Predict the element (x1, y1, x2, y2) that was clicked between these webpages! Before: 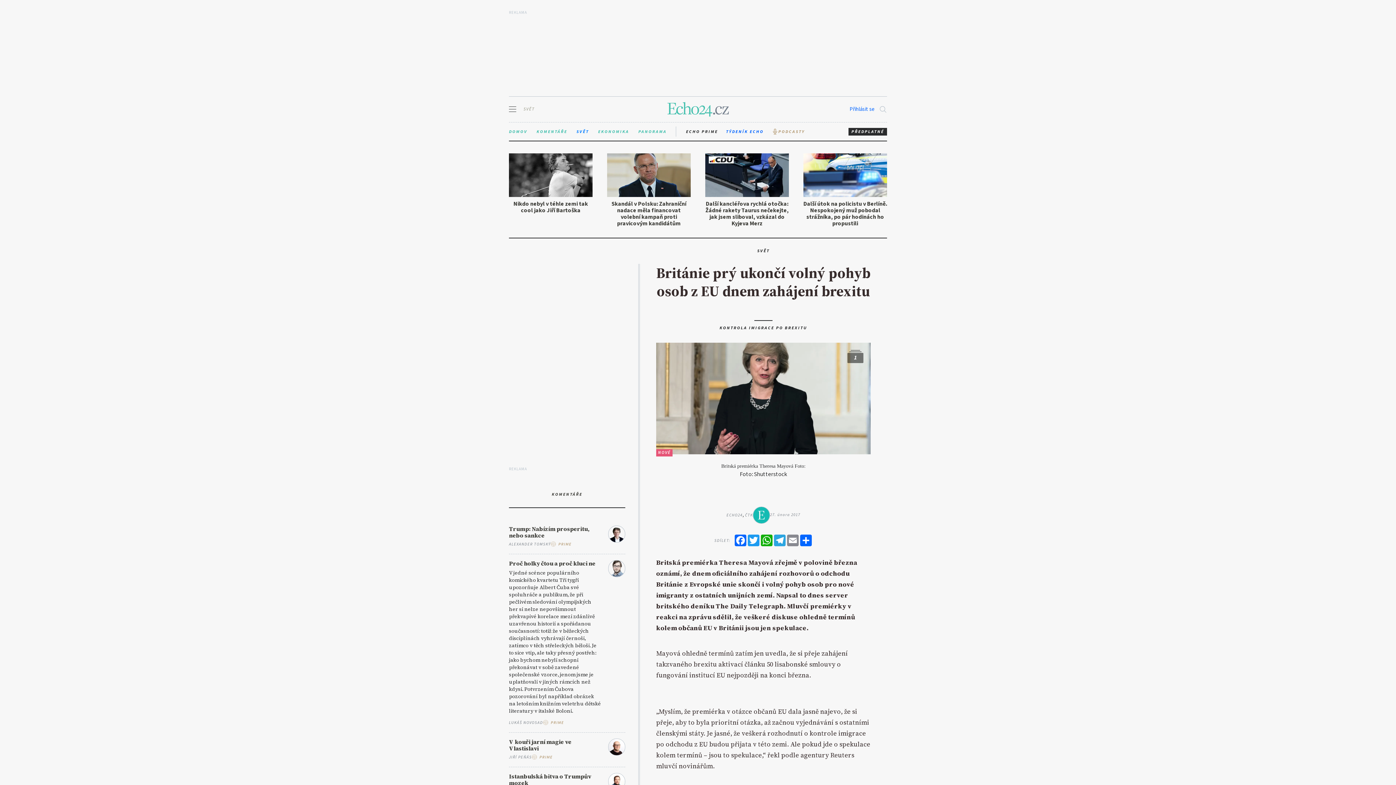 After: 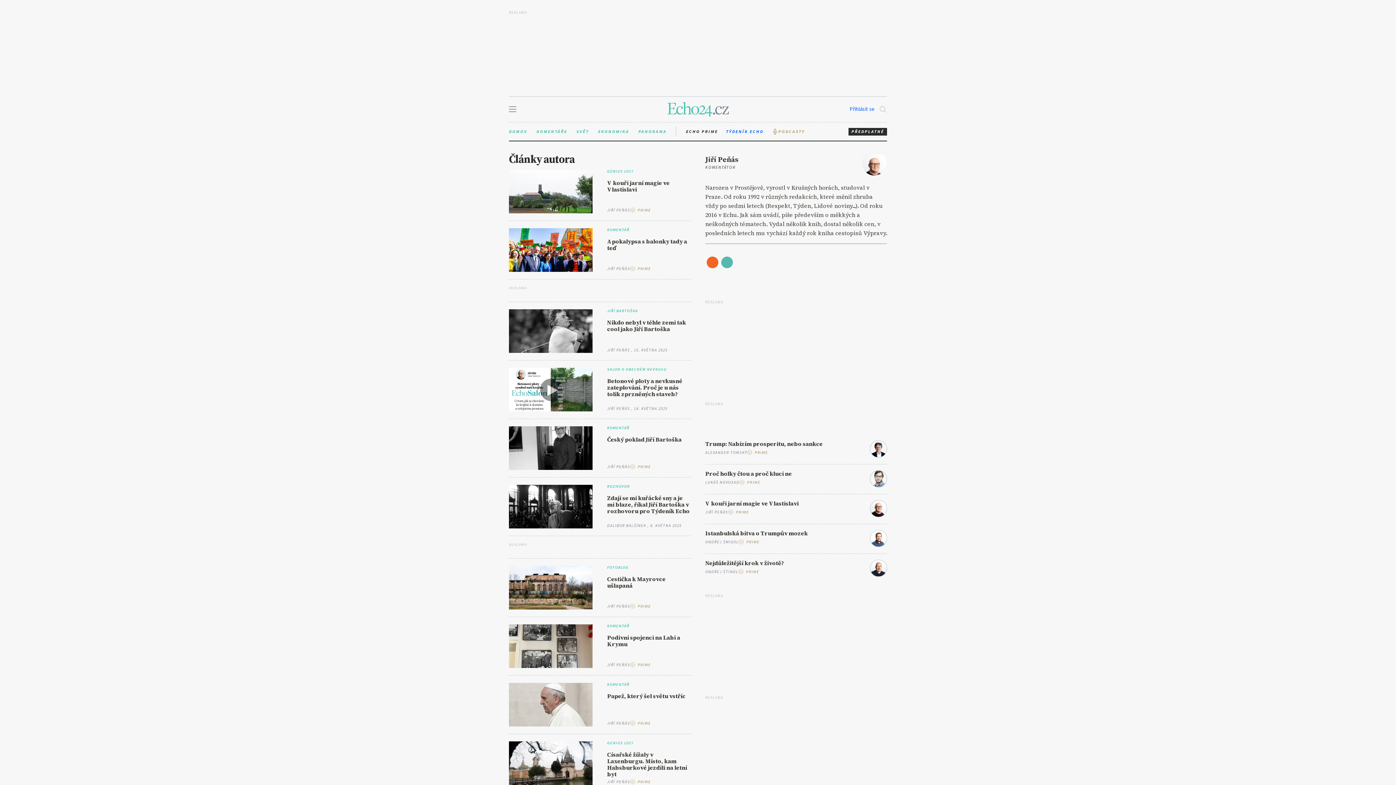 Action: bbox: (608, 738, 625, 756)